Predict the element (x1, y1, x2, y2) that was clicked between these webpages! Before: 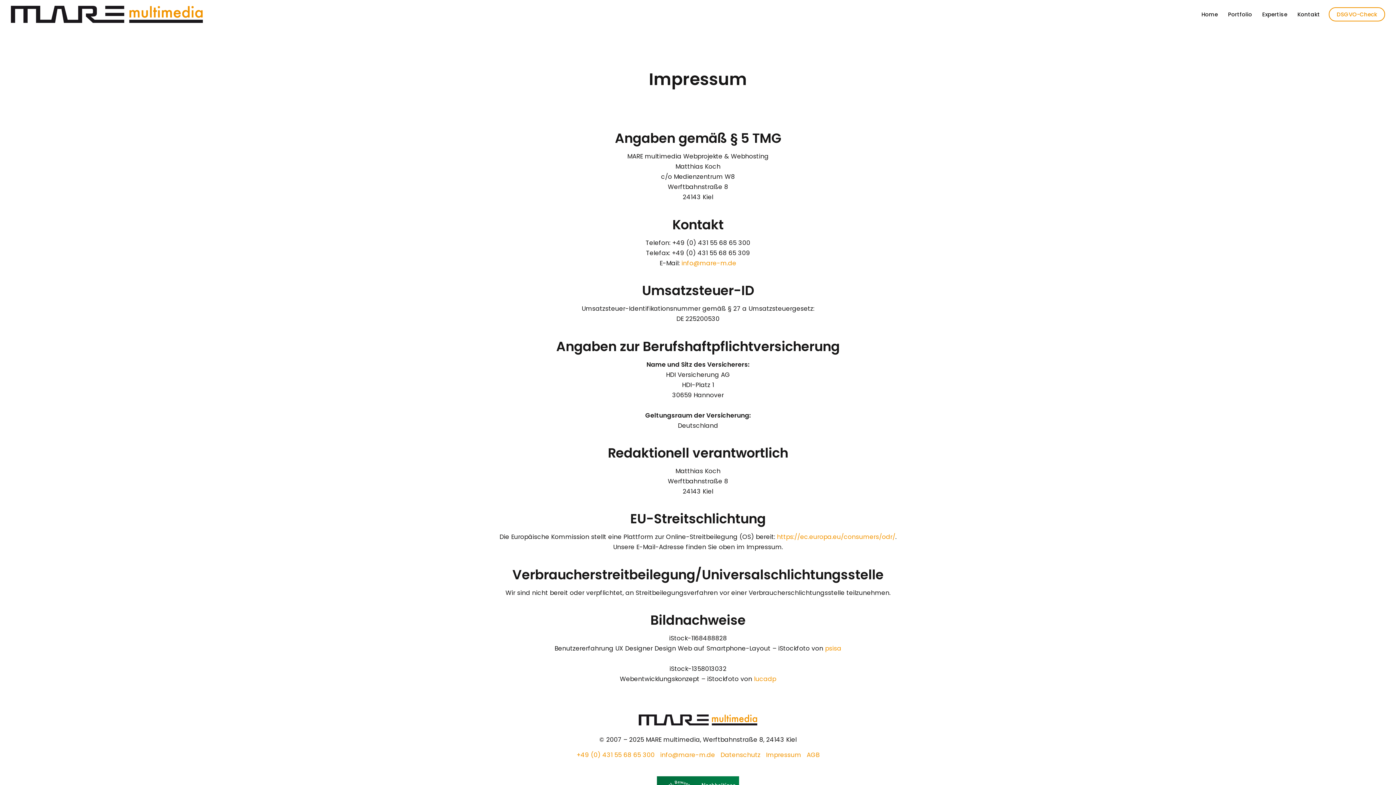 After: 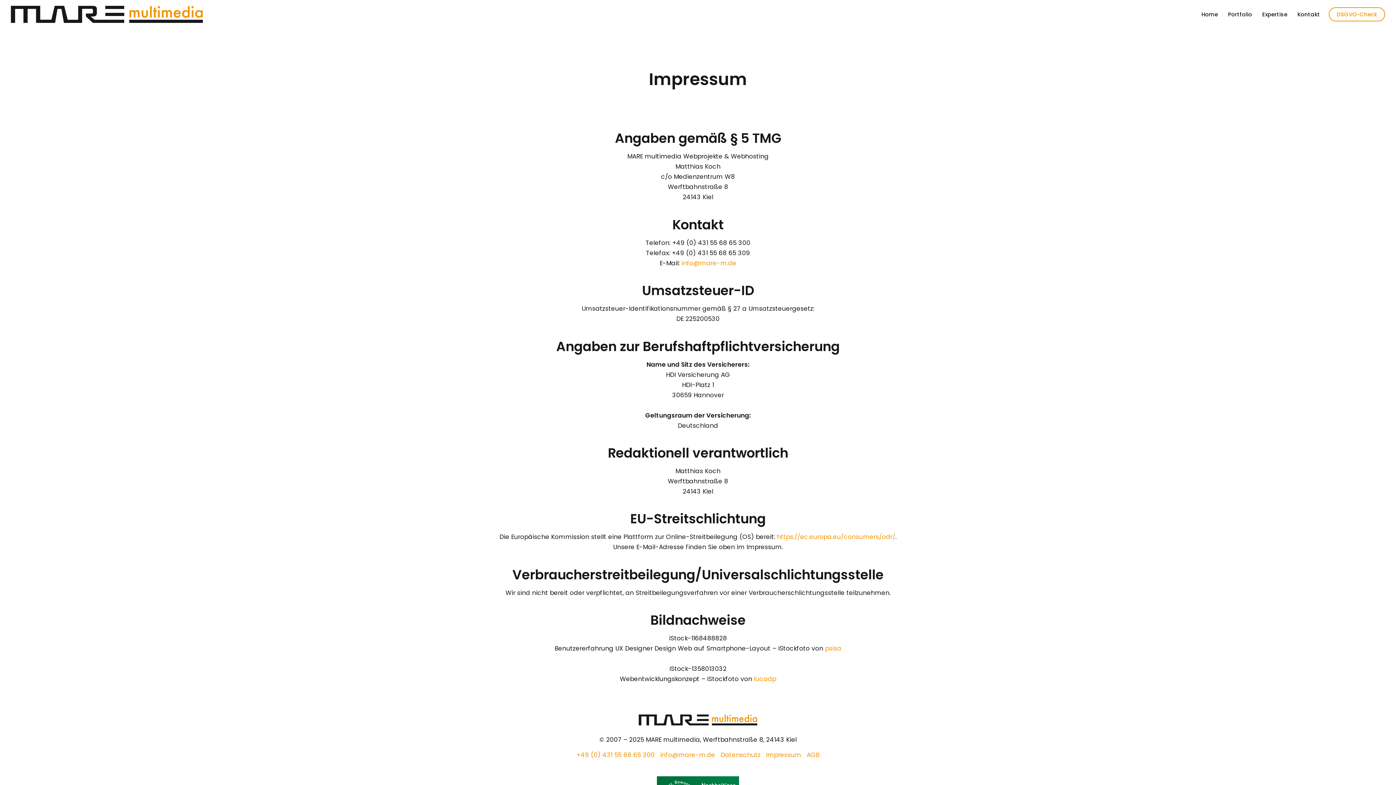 Action: label: info@mare-m.de bbox: (660, 750, 715, 759)